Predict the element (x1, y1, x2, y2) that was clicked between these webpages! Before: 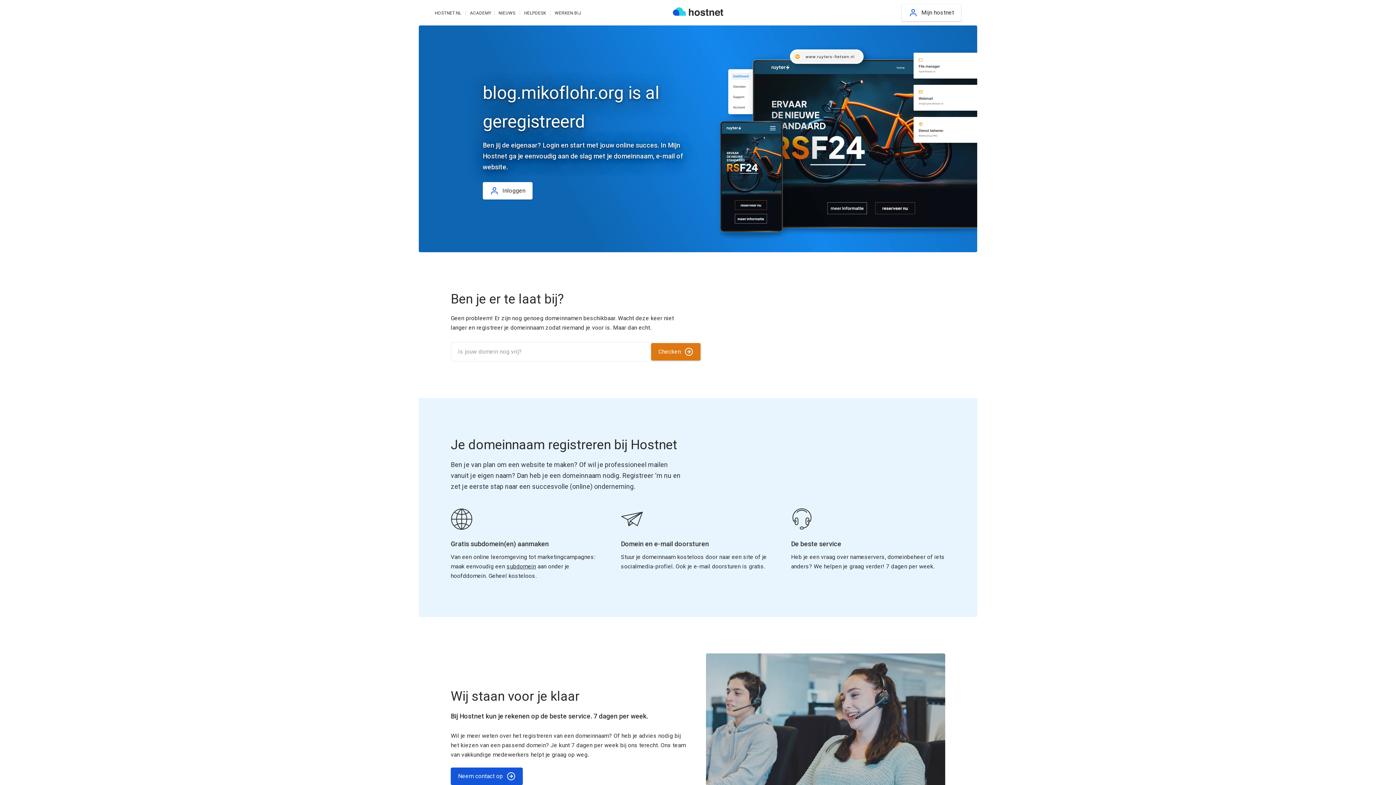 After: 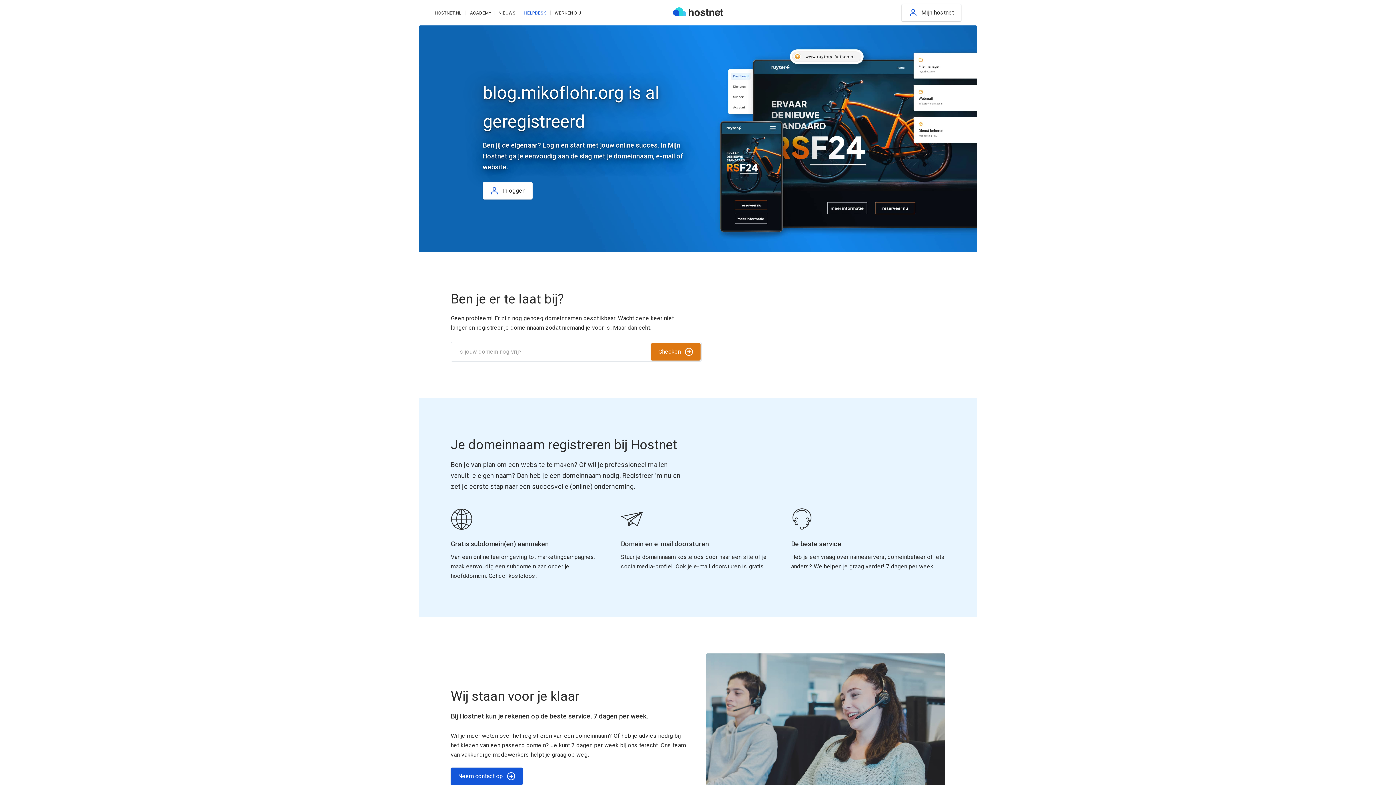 Action: label: HELPDESK bbox: (524, 10, 546, 15)